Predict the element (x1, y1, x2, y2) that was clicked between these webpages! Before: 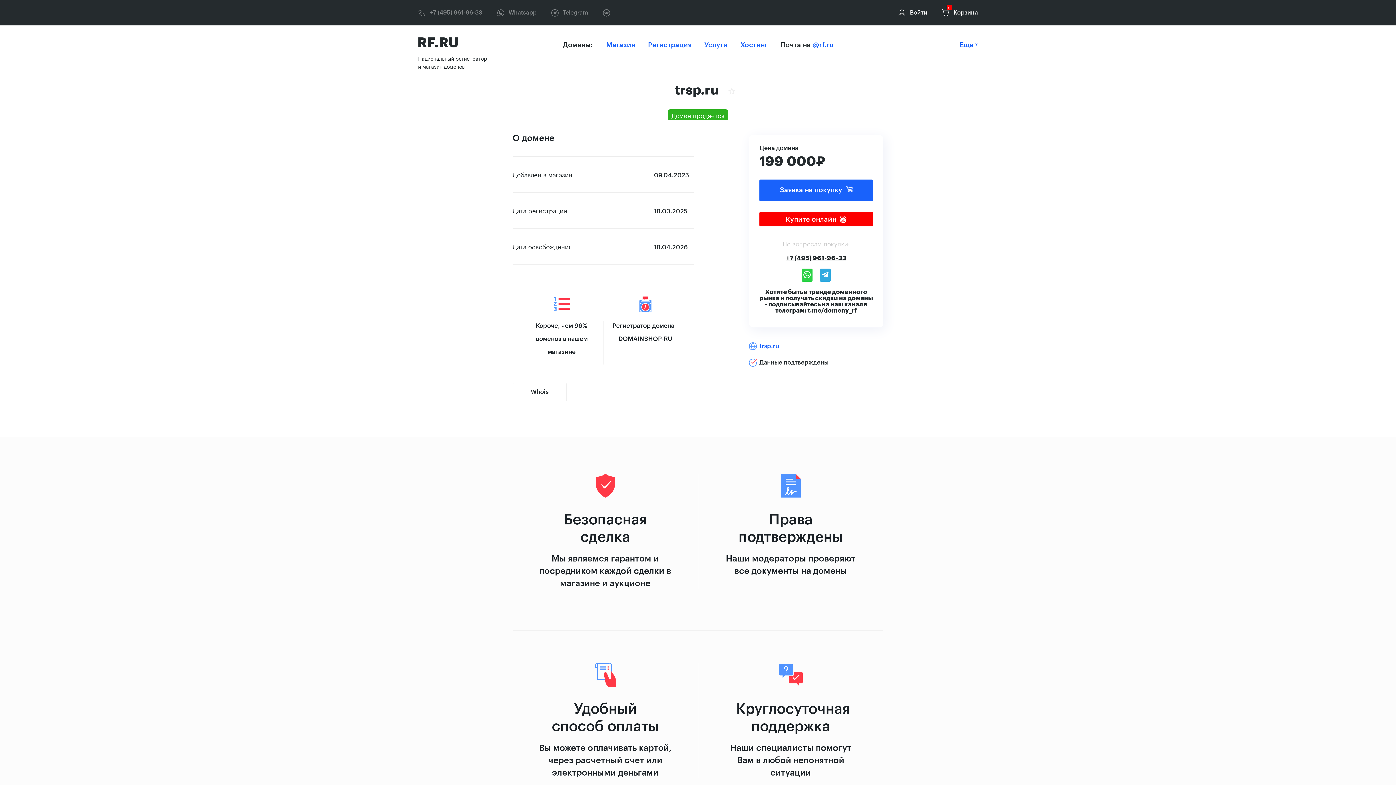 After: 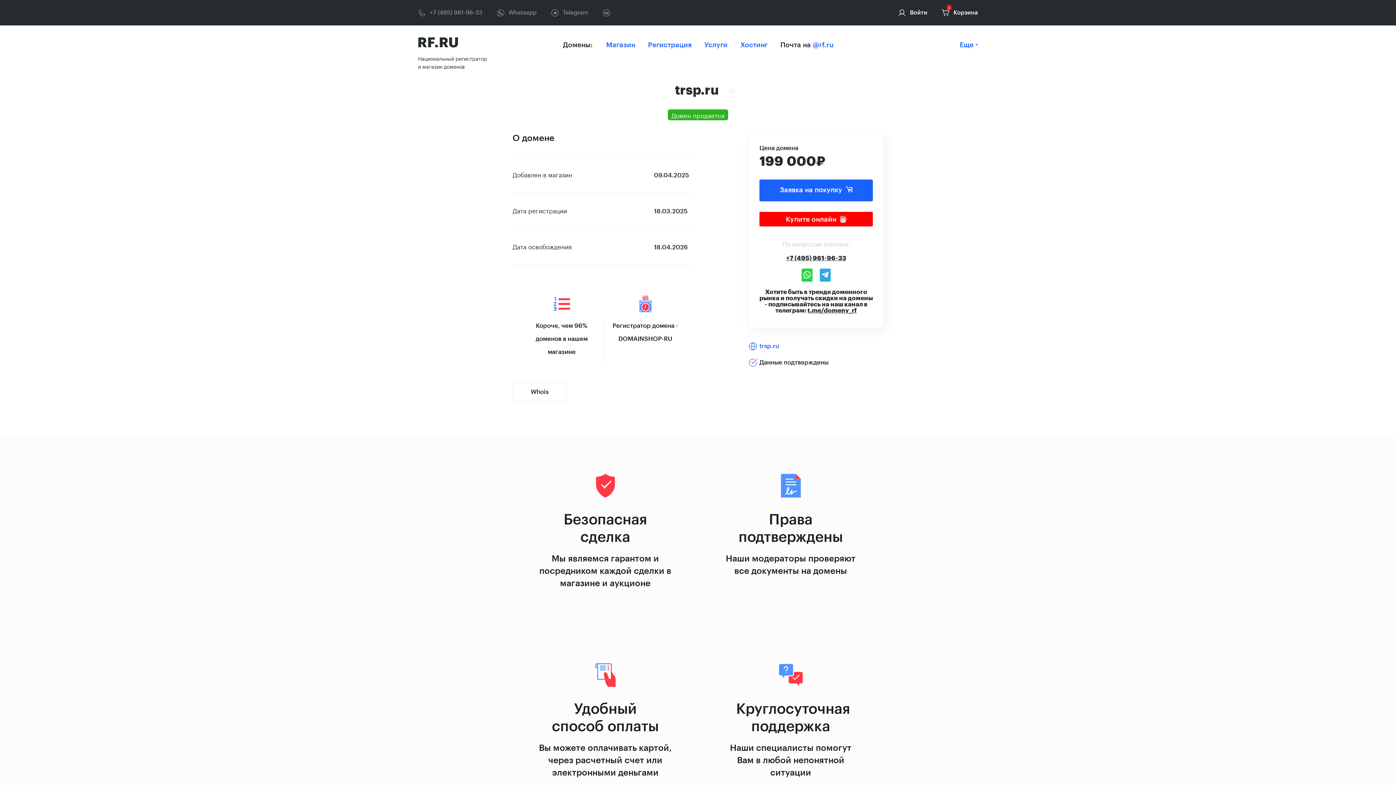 Action: bbox: (820, 268, 830, 281)